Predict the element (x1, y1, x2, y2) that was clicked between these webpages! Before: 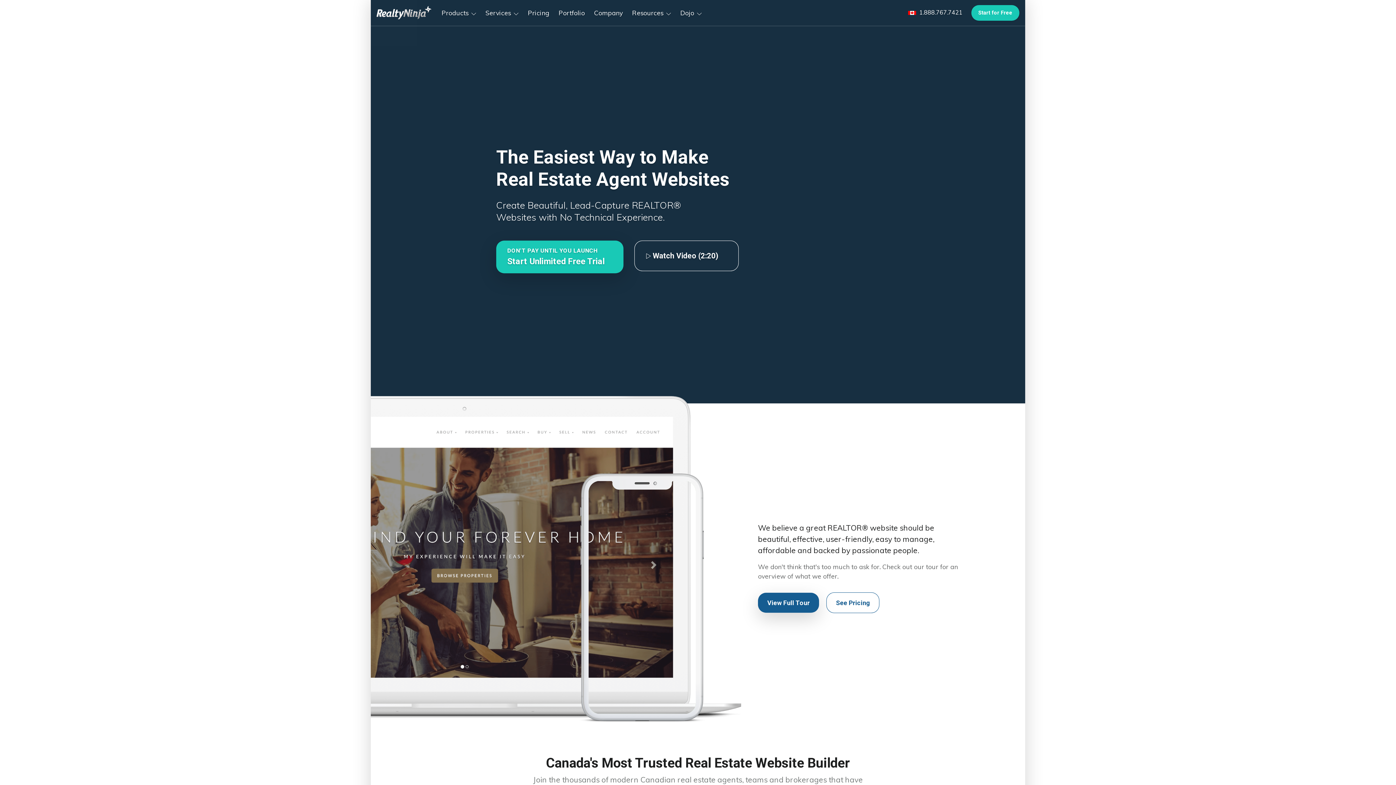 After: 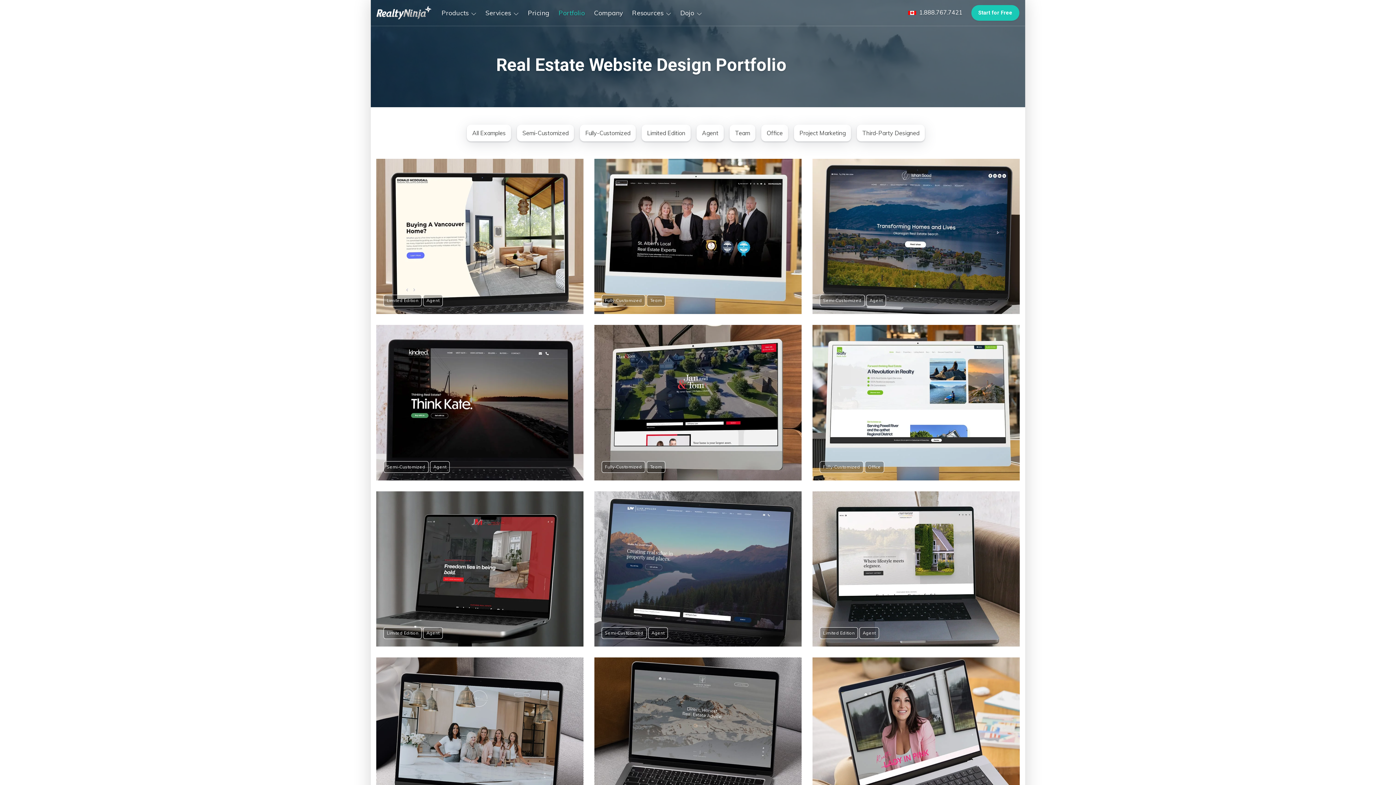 Action: label: Portfolio bbox: (554, 2, 589, 22)